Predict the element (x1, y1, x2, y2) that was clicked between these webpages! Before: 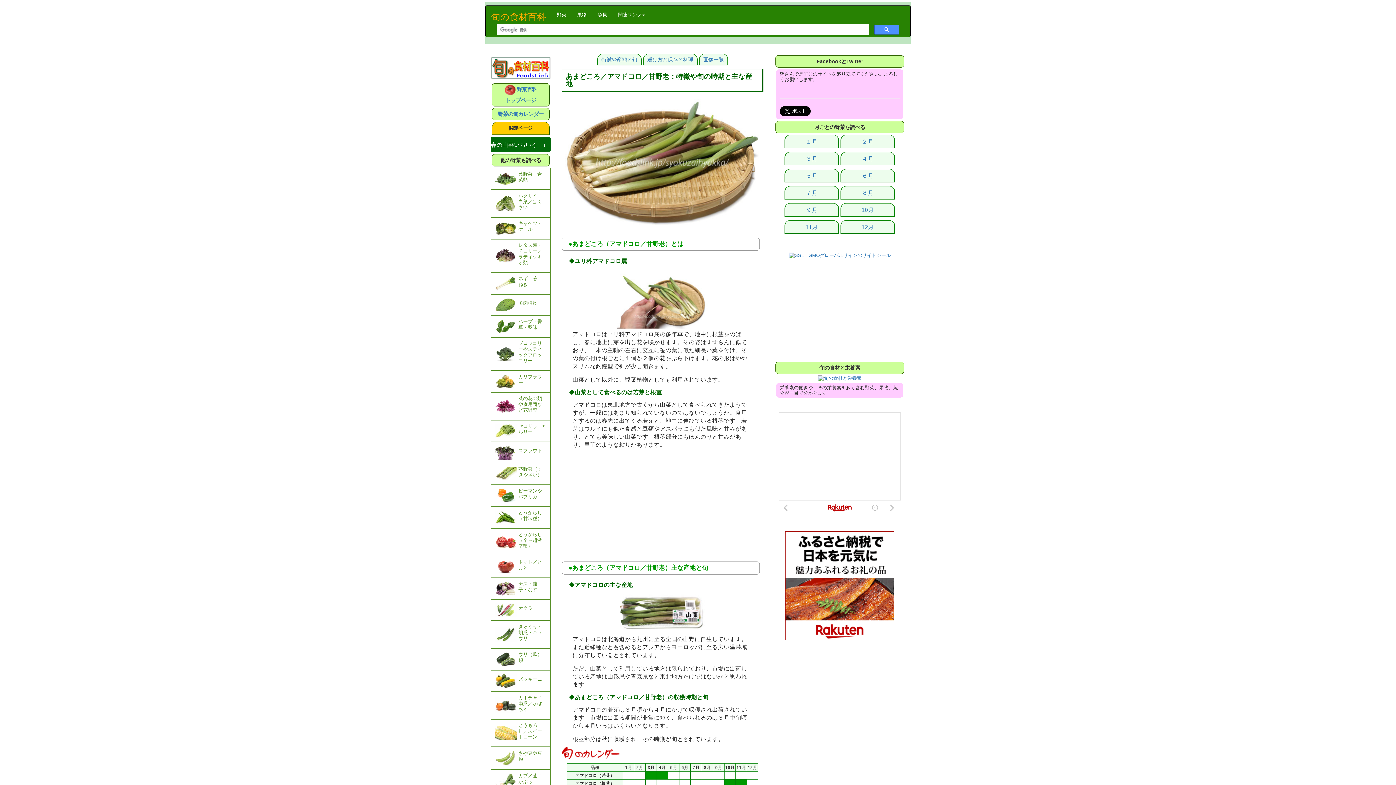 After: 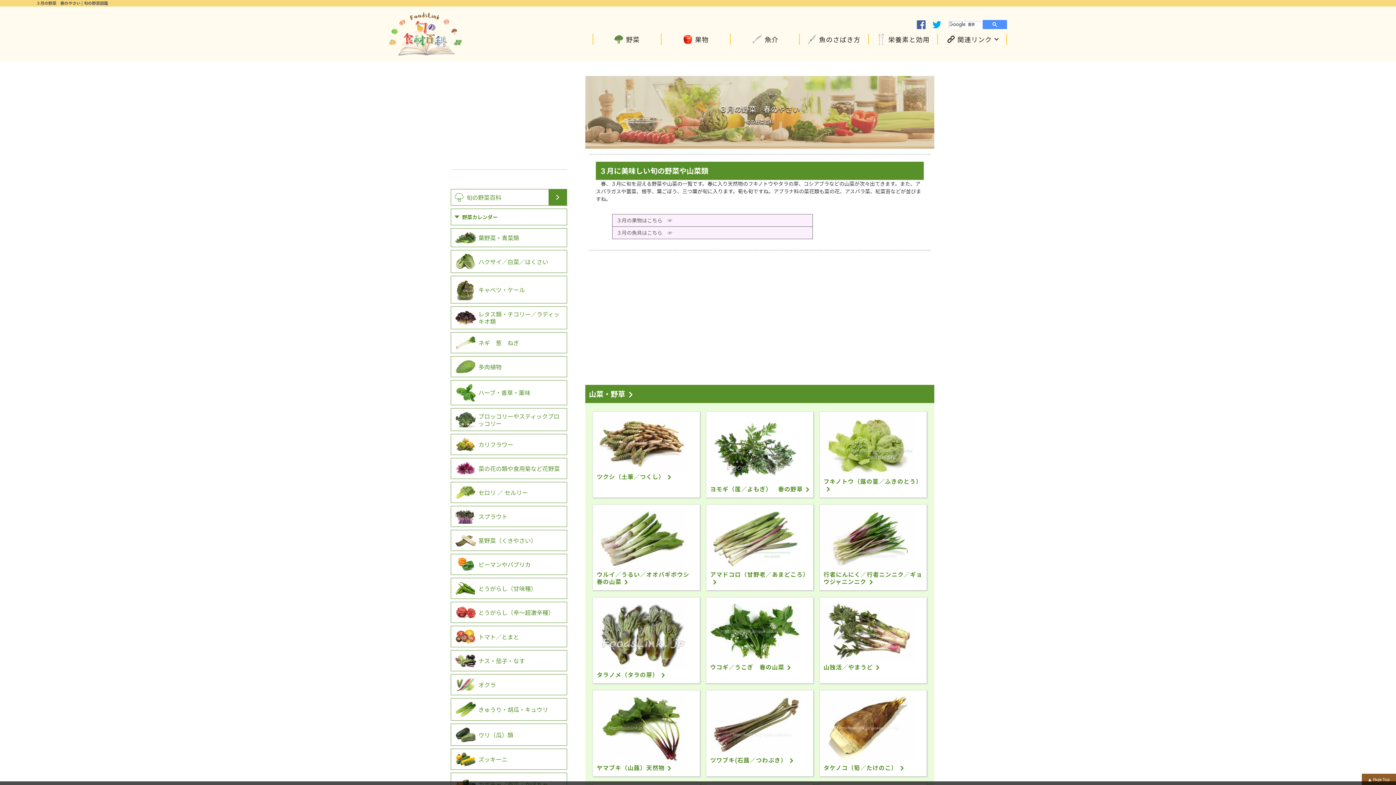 Action: label: ３月 bbox: (784, 152, 839, 165)